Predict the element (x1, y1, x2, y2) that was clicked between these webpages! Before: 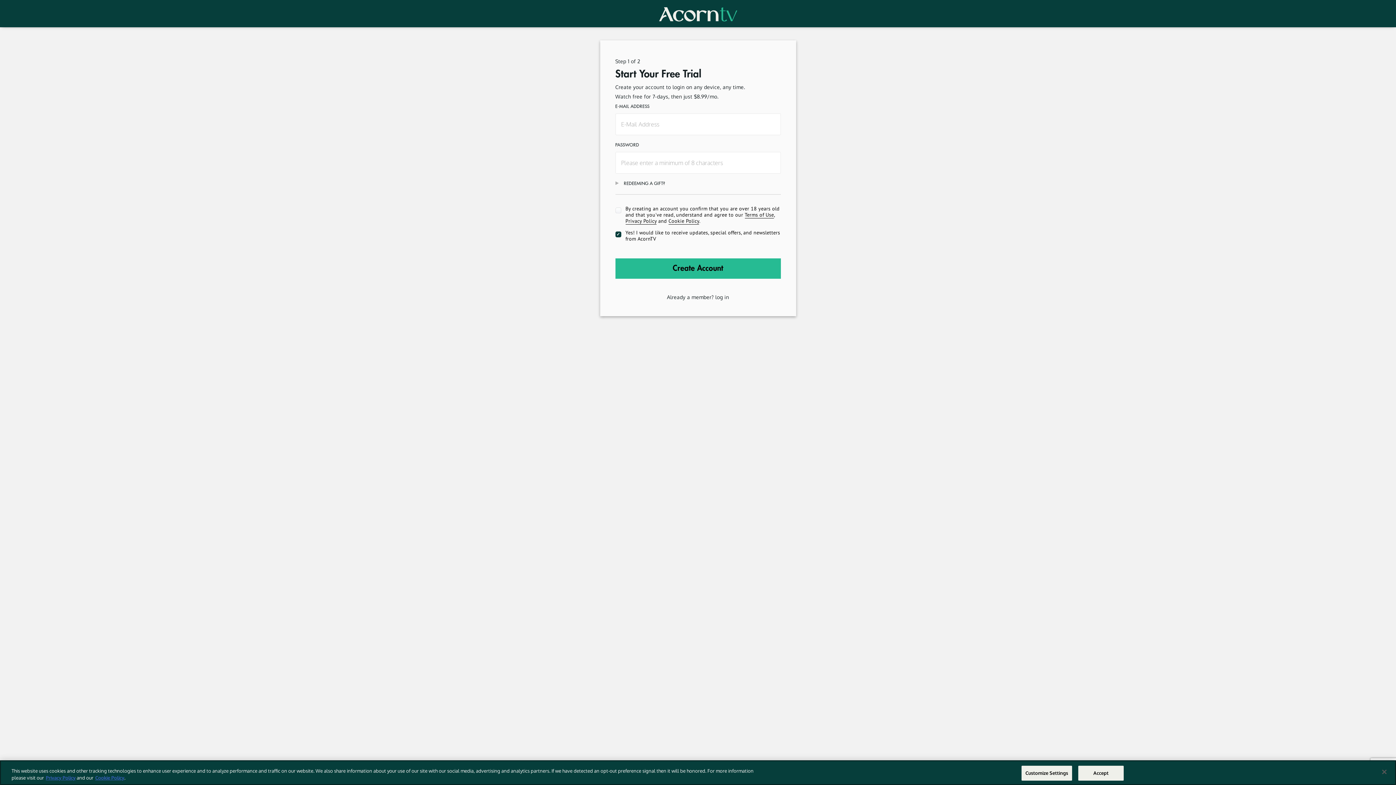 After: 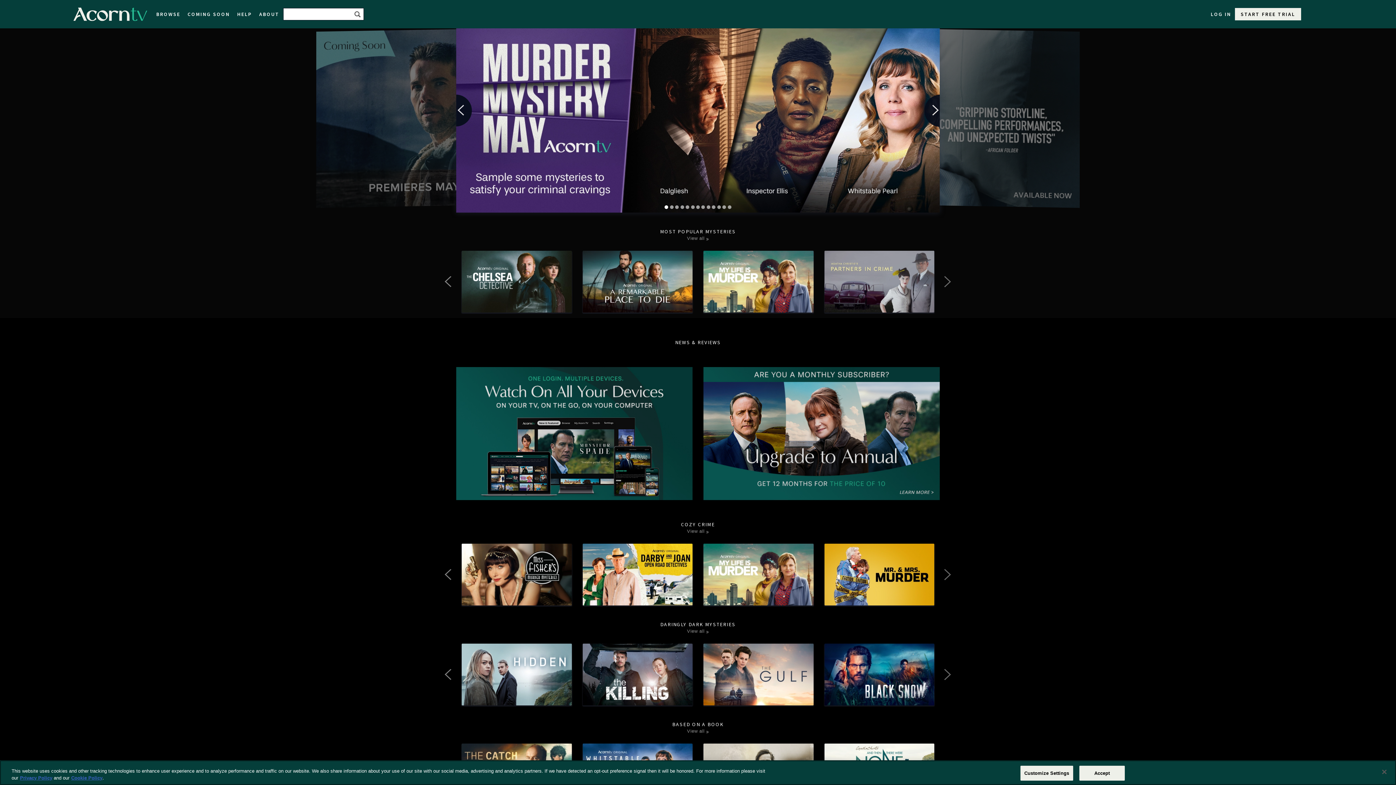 Action: bbox: (659, 7, 737, 12)